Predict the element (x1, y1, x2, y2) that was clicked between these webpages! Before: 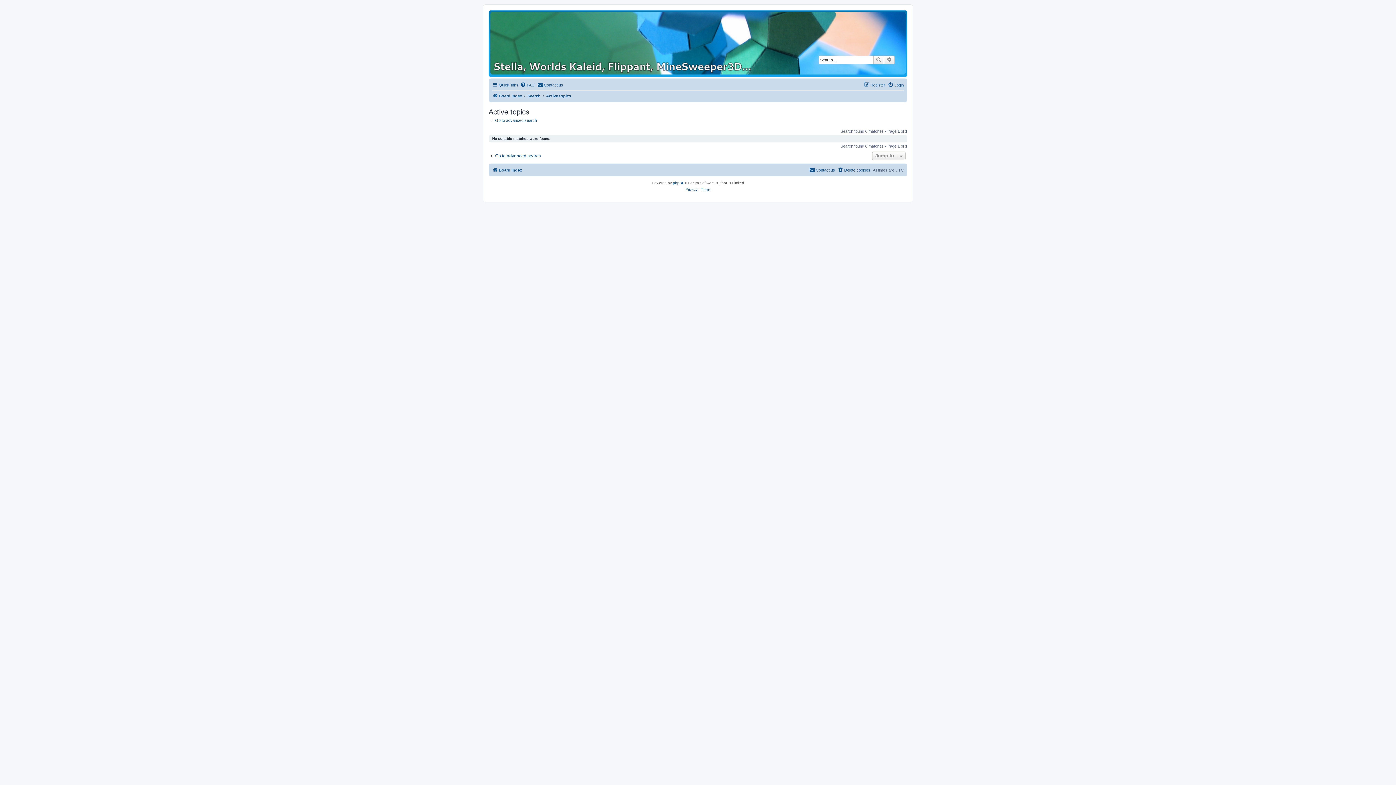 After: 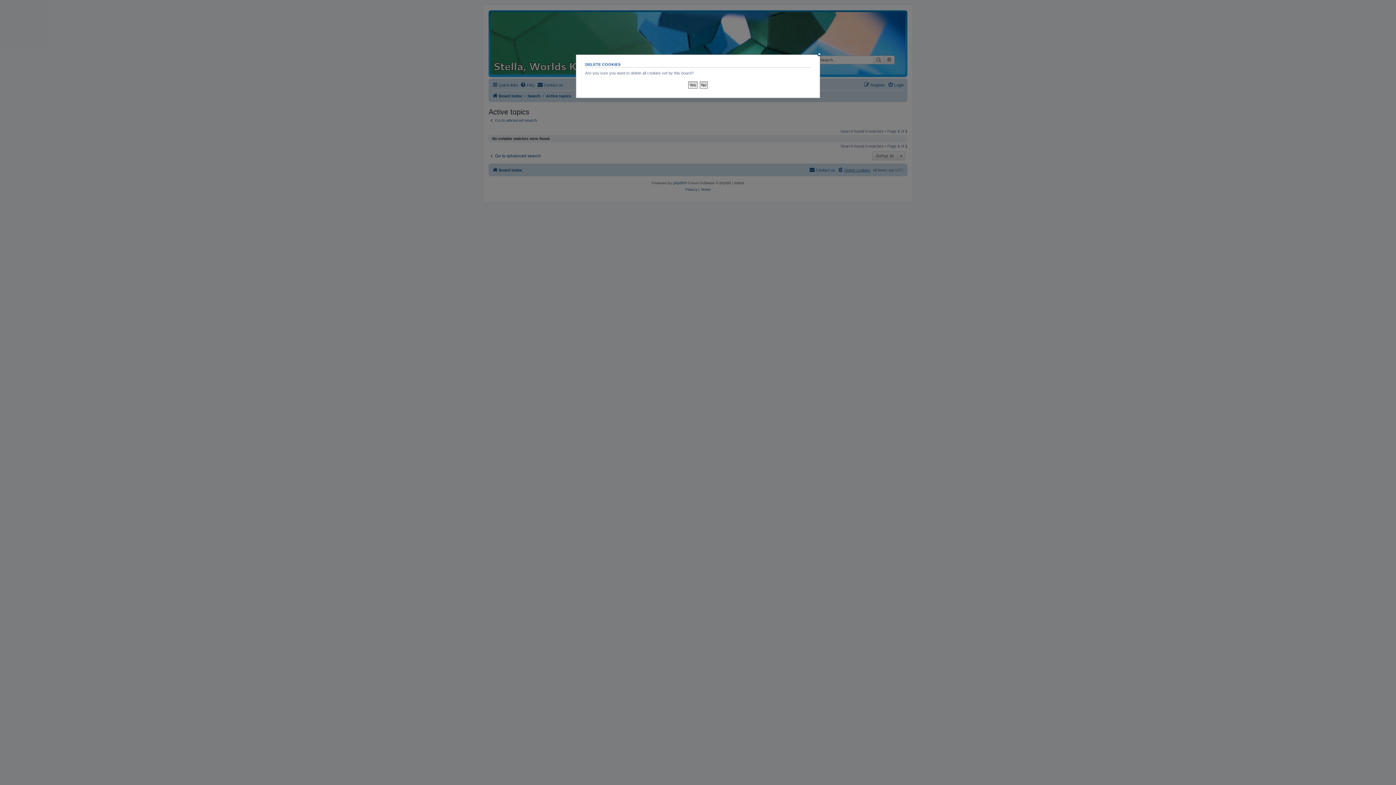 Action: bbox: (837, 165, 870, 174) label: Delete cookies